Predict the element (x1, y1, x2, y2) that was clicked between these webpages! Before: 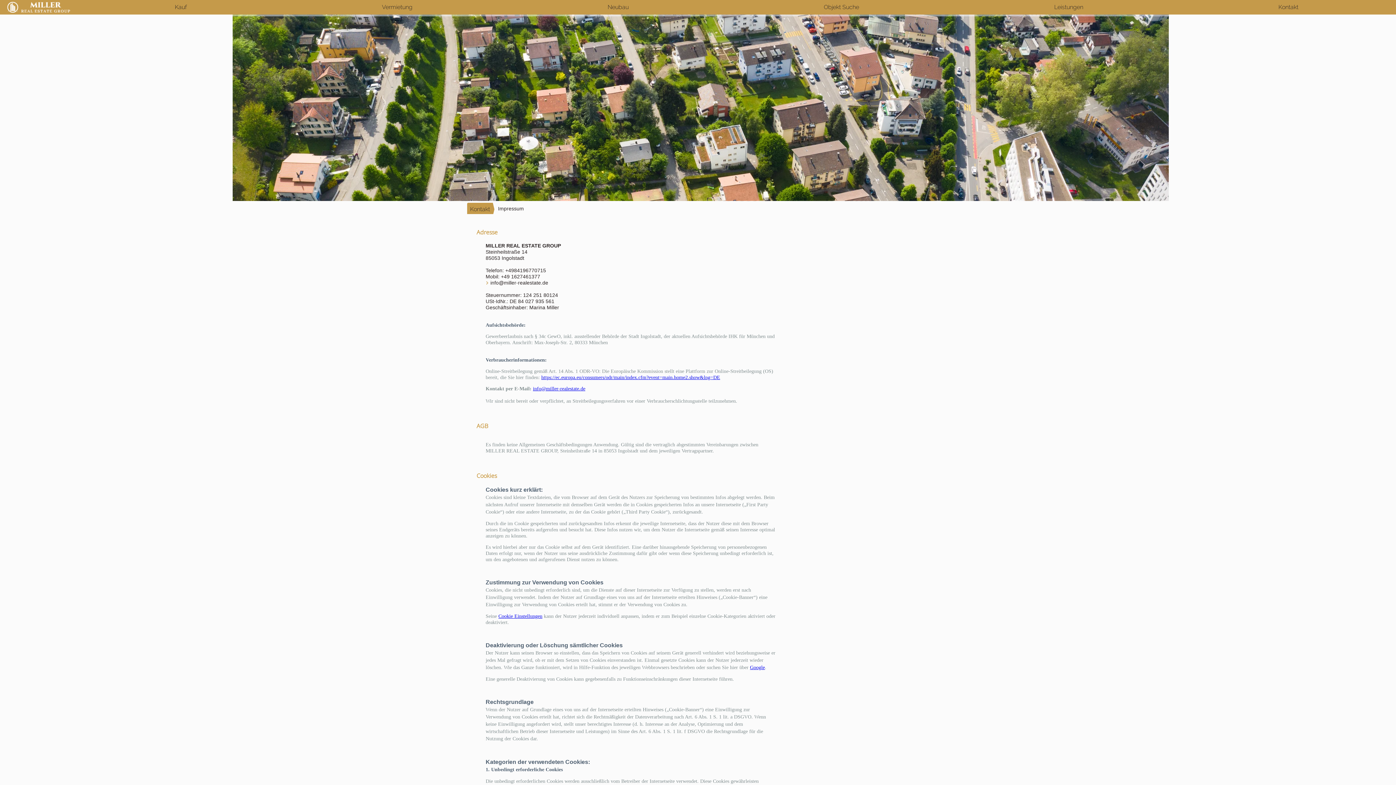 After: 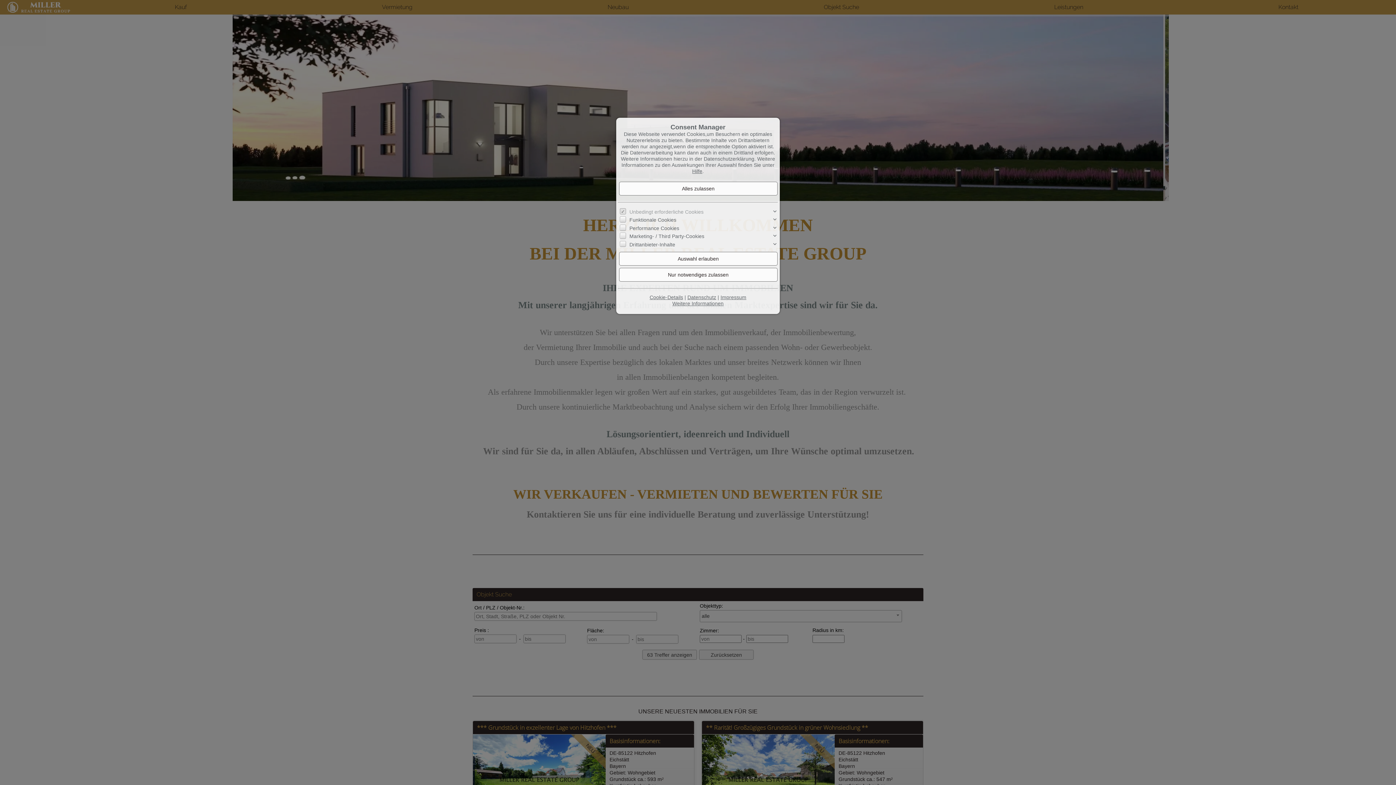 Action: bbox: (0, 196, 1396, 202)